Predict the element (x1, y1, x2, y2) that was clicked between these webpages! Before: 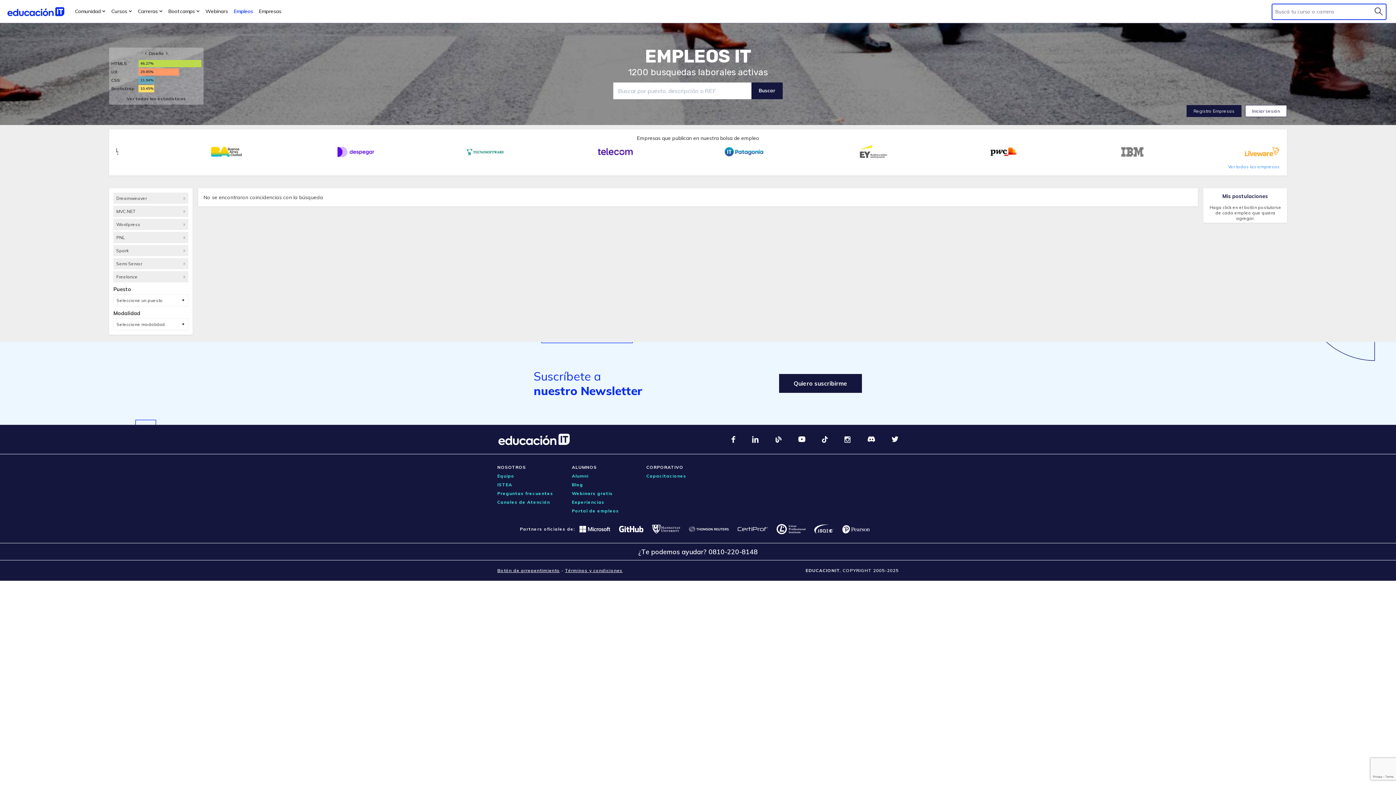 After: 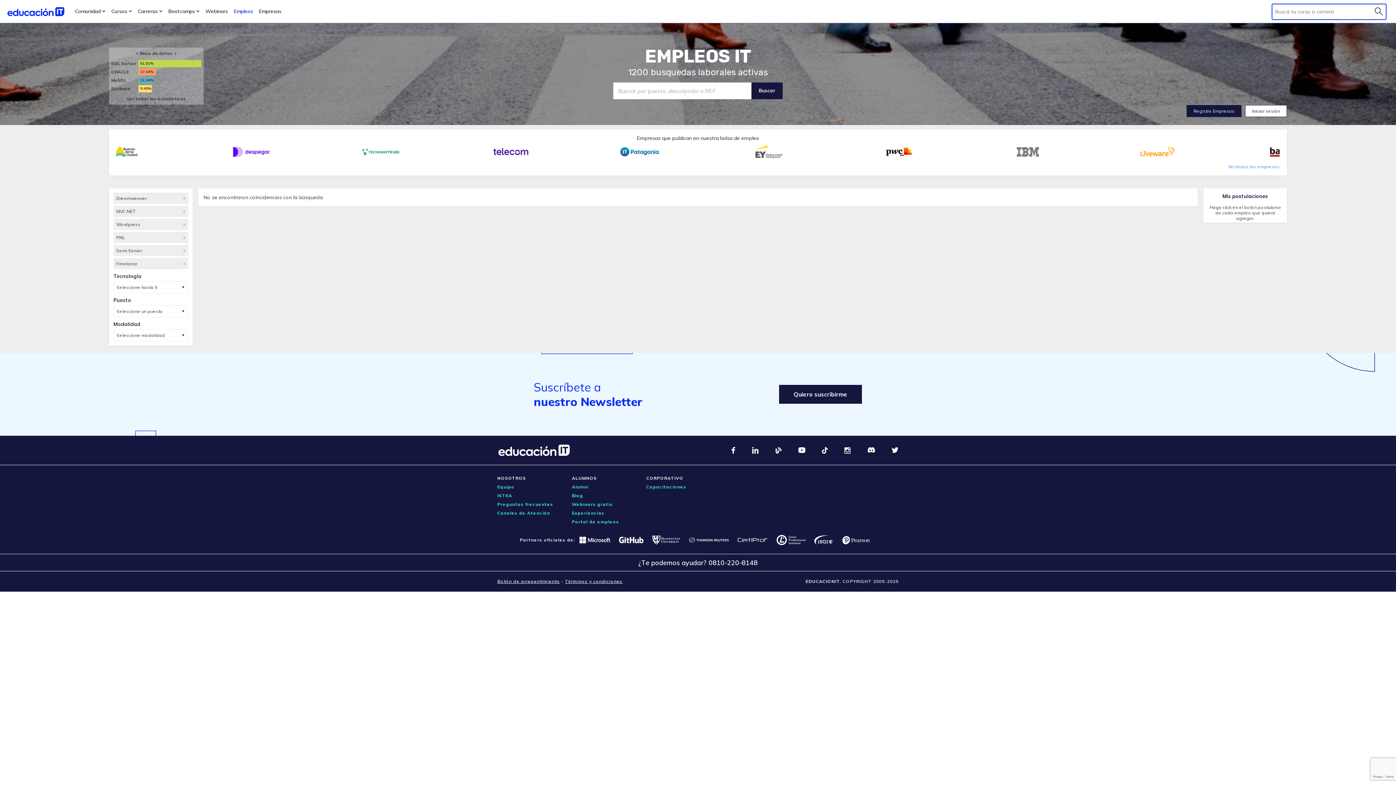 Action: label: X bbox: (183, 248, 185, 252)